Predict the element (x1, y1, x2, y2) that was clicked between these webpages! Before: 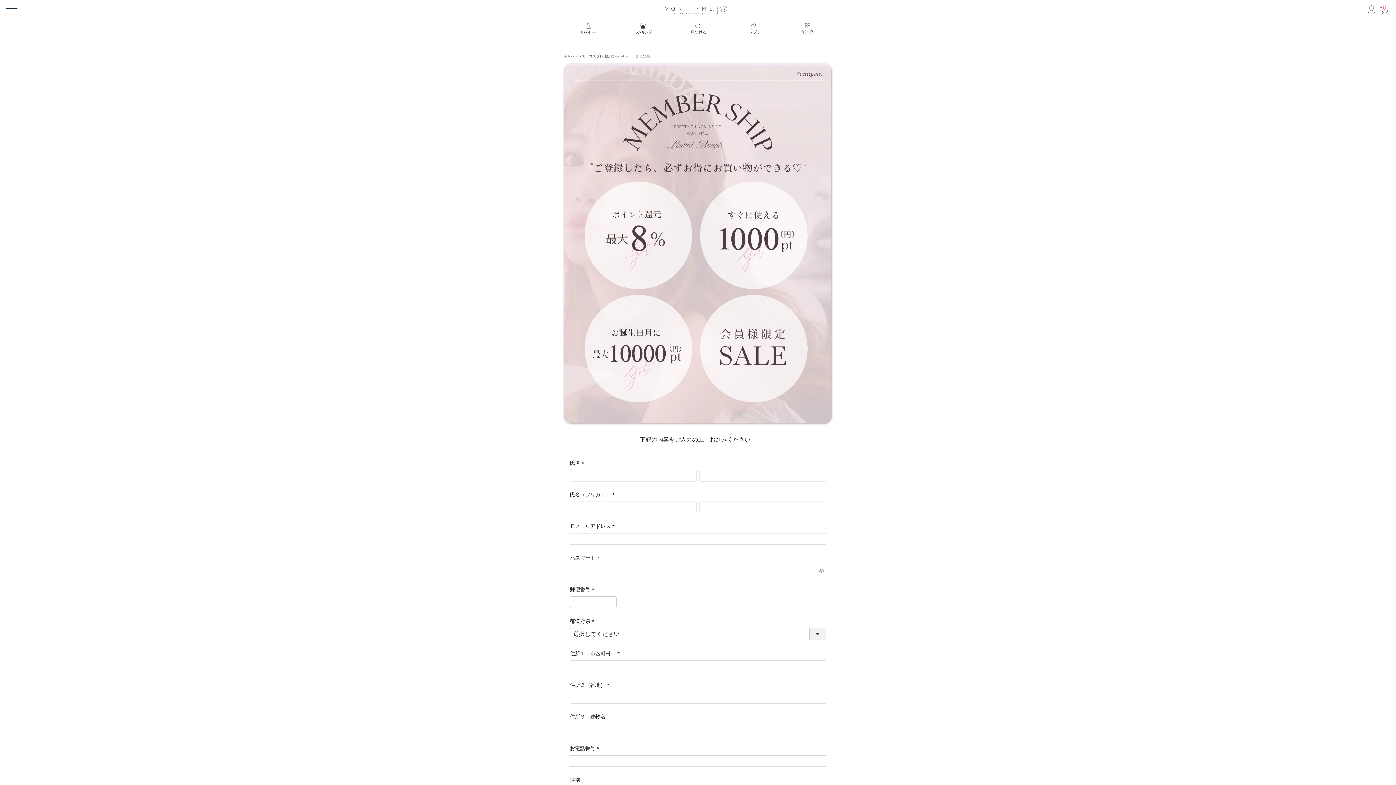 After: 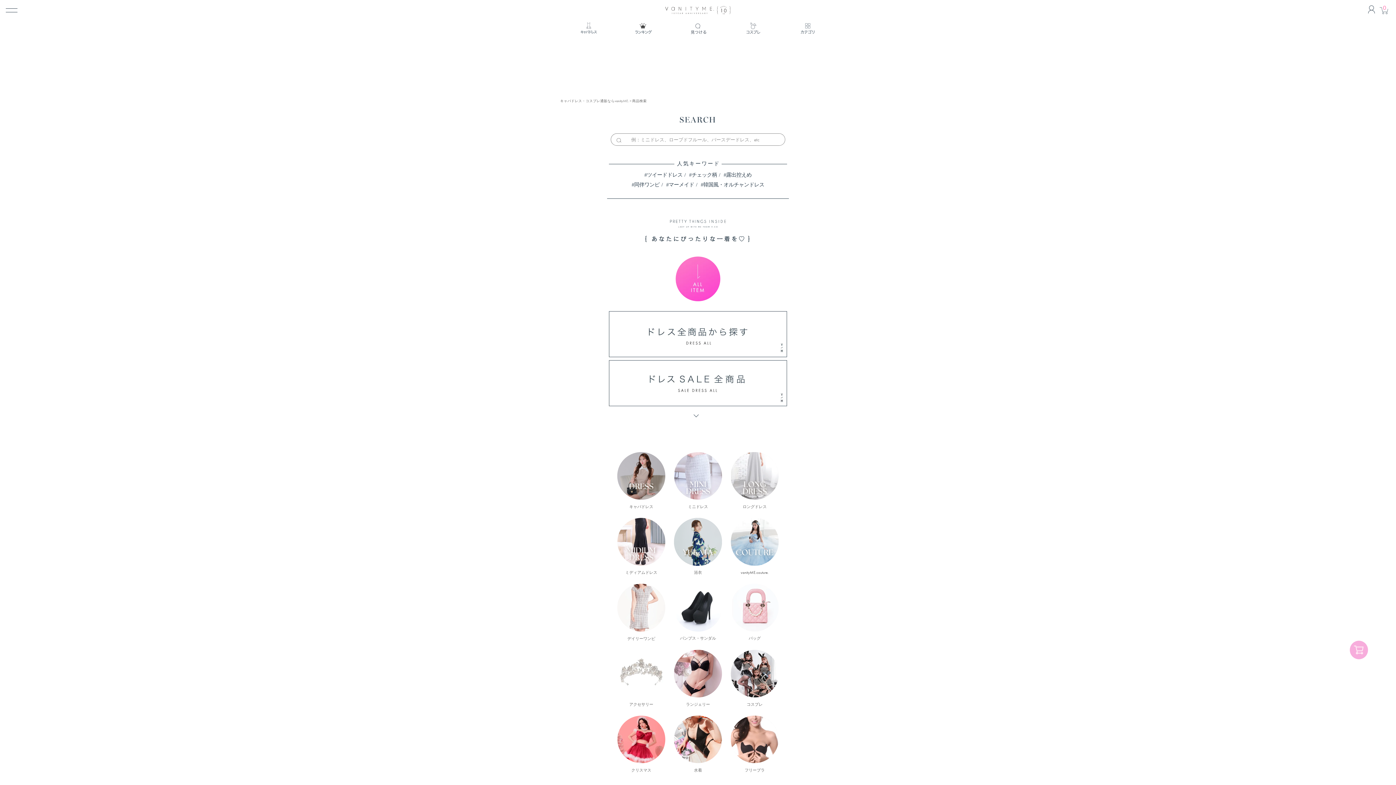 Action: bbox: (671, 20, 725, 36)